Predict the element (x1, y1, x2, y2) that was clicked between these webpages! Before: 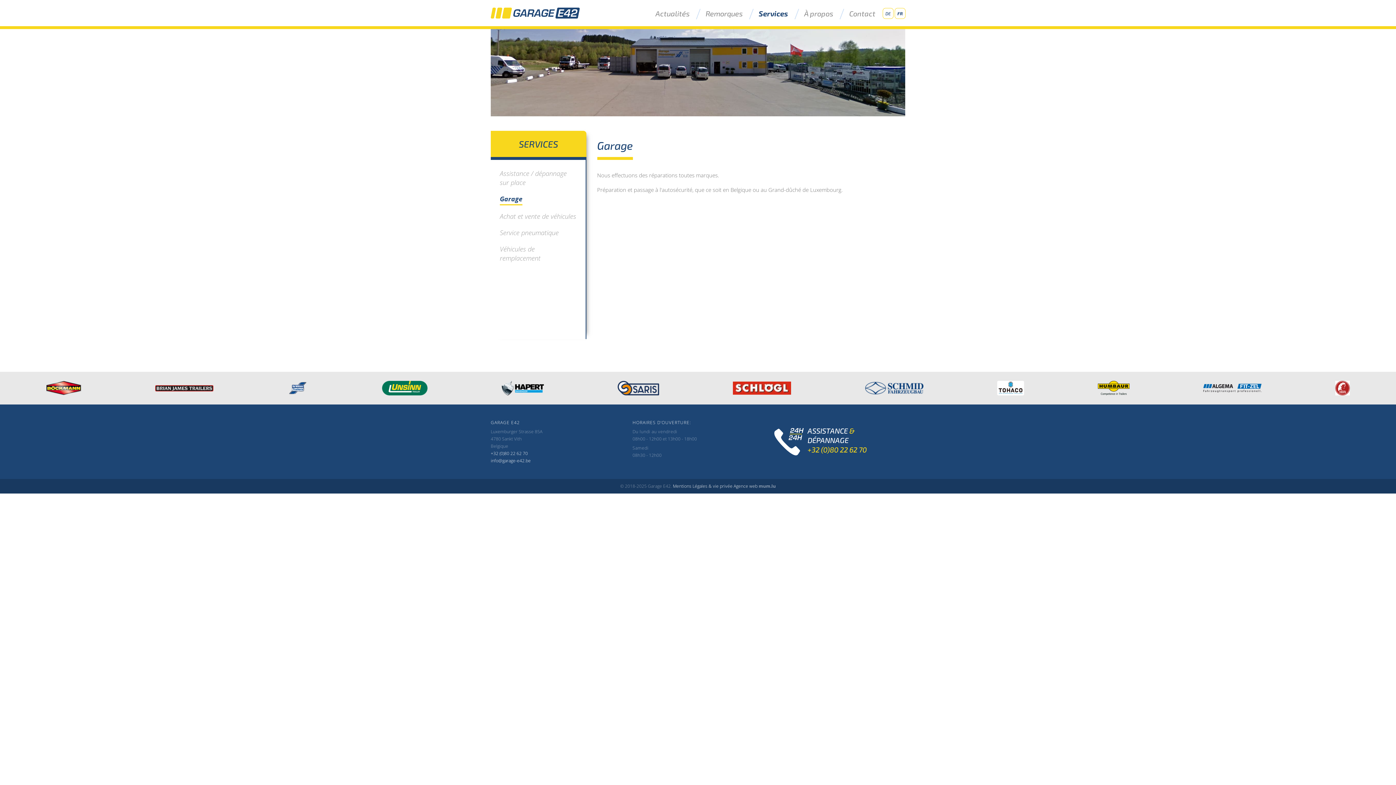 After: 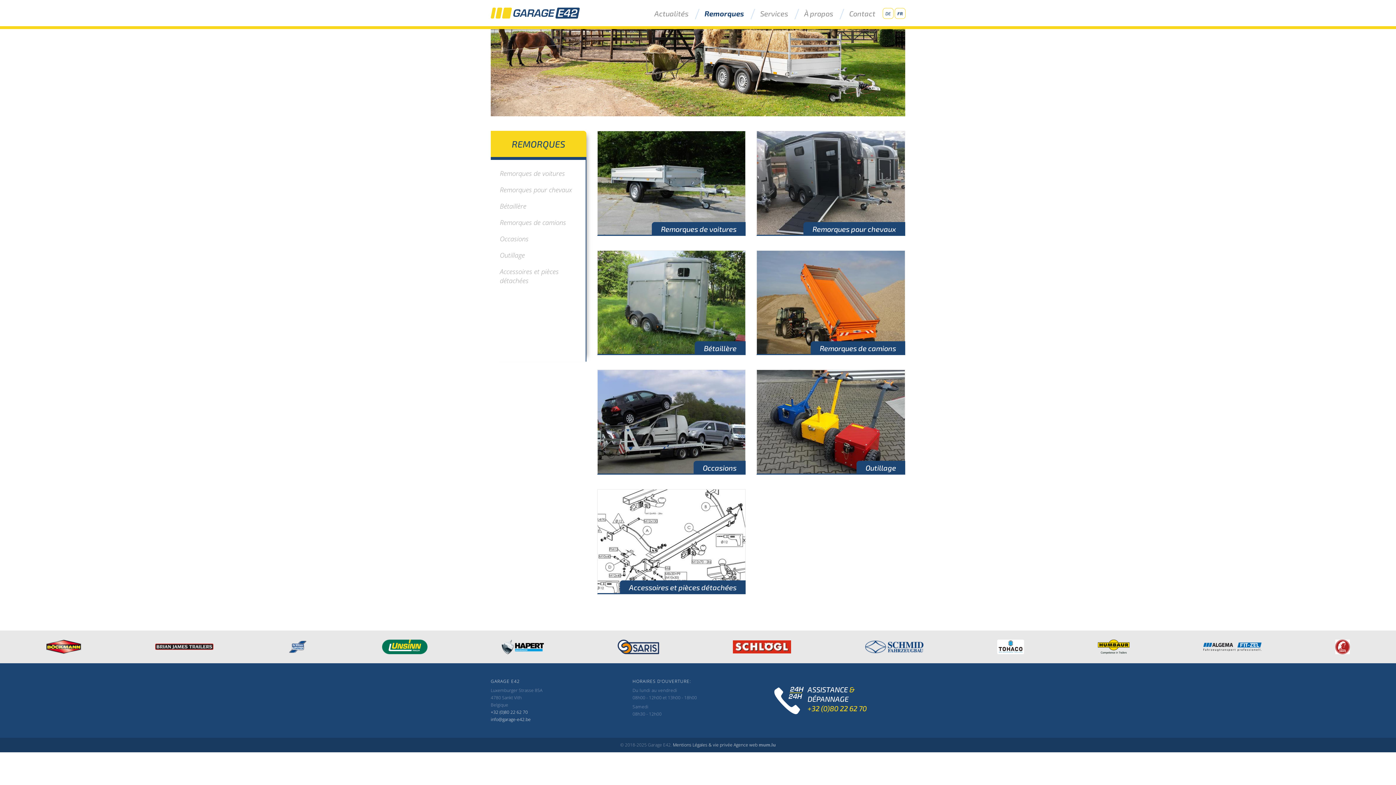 Action: bbox: (705, 9, 742, 18) label: Remorques